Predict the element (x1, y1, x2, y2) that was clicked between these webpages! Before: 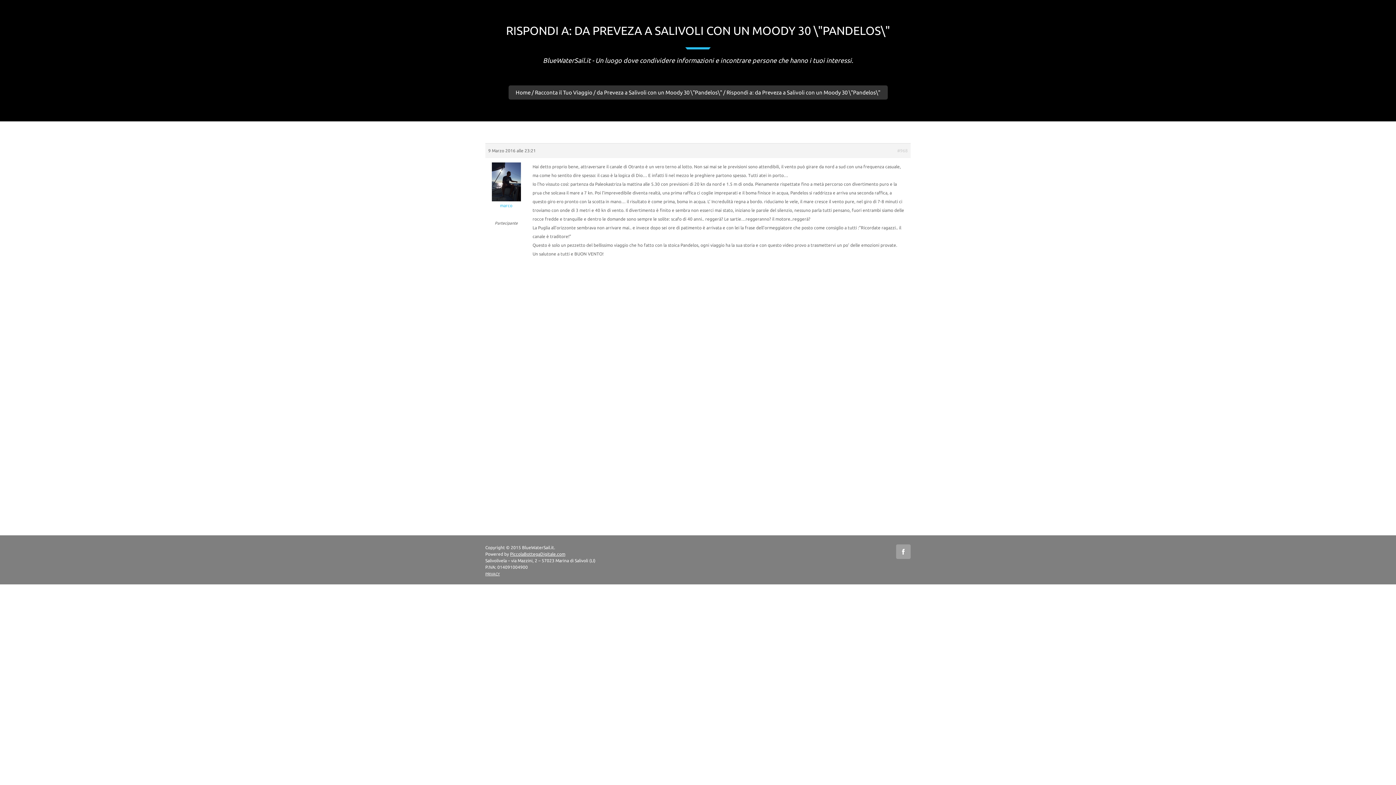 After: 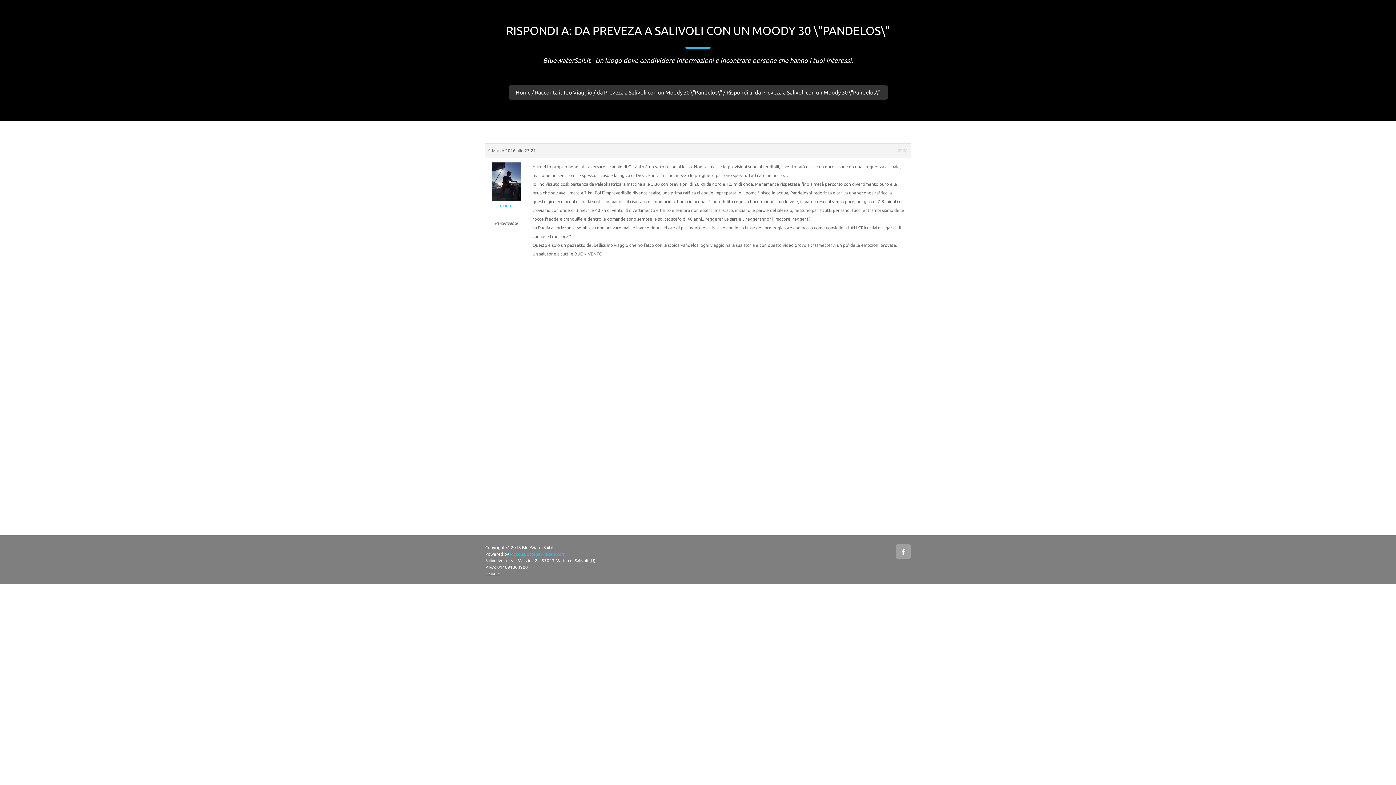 Action: bbox: (510, 552, 565, 556) label: PiccolaBottegaDigitale.com